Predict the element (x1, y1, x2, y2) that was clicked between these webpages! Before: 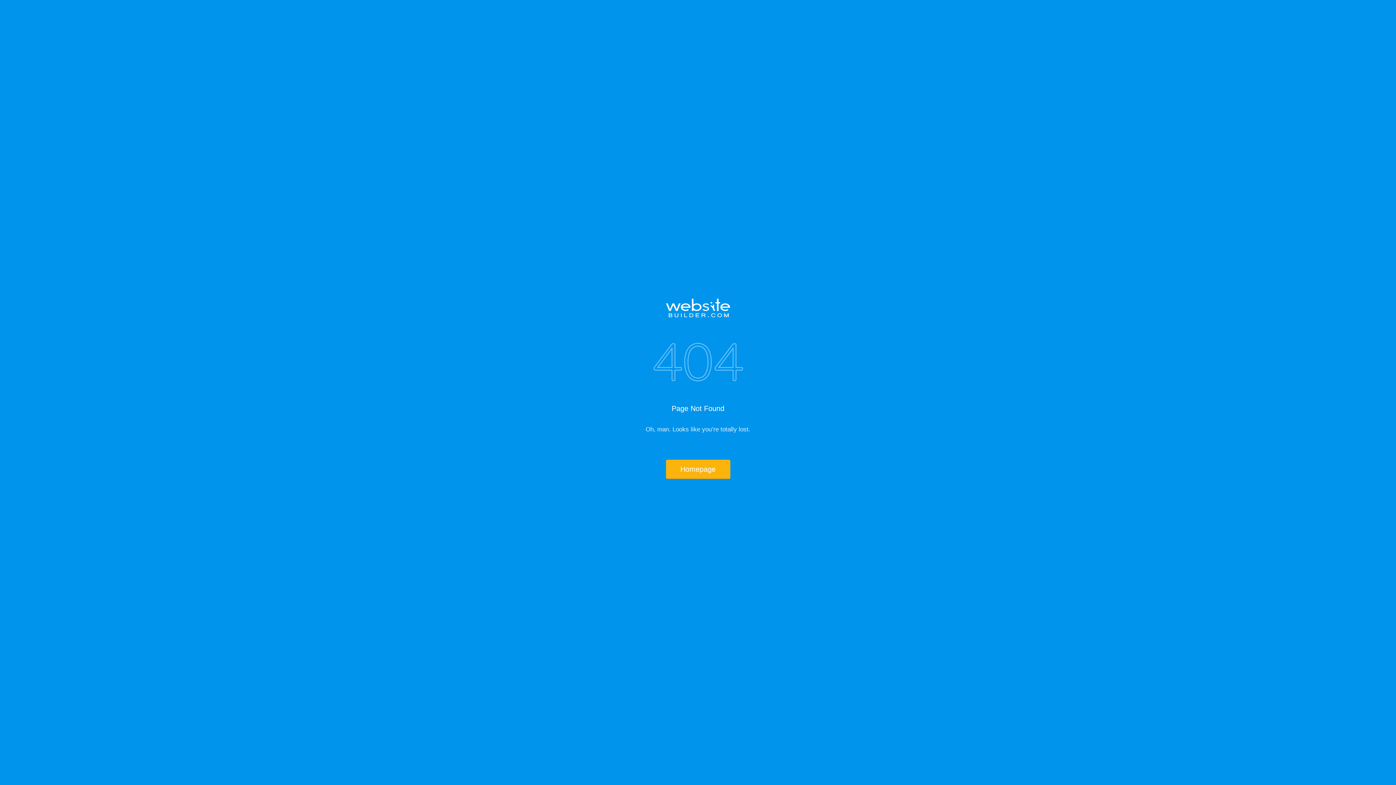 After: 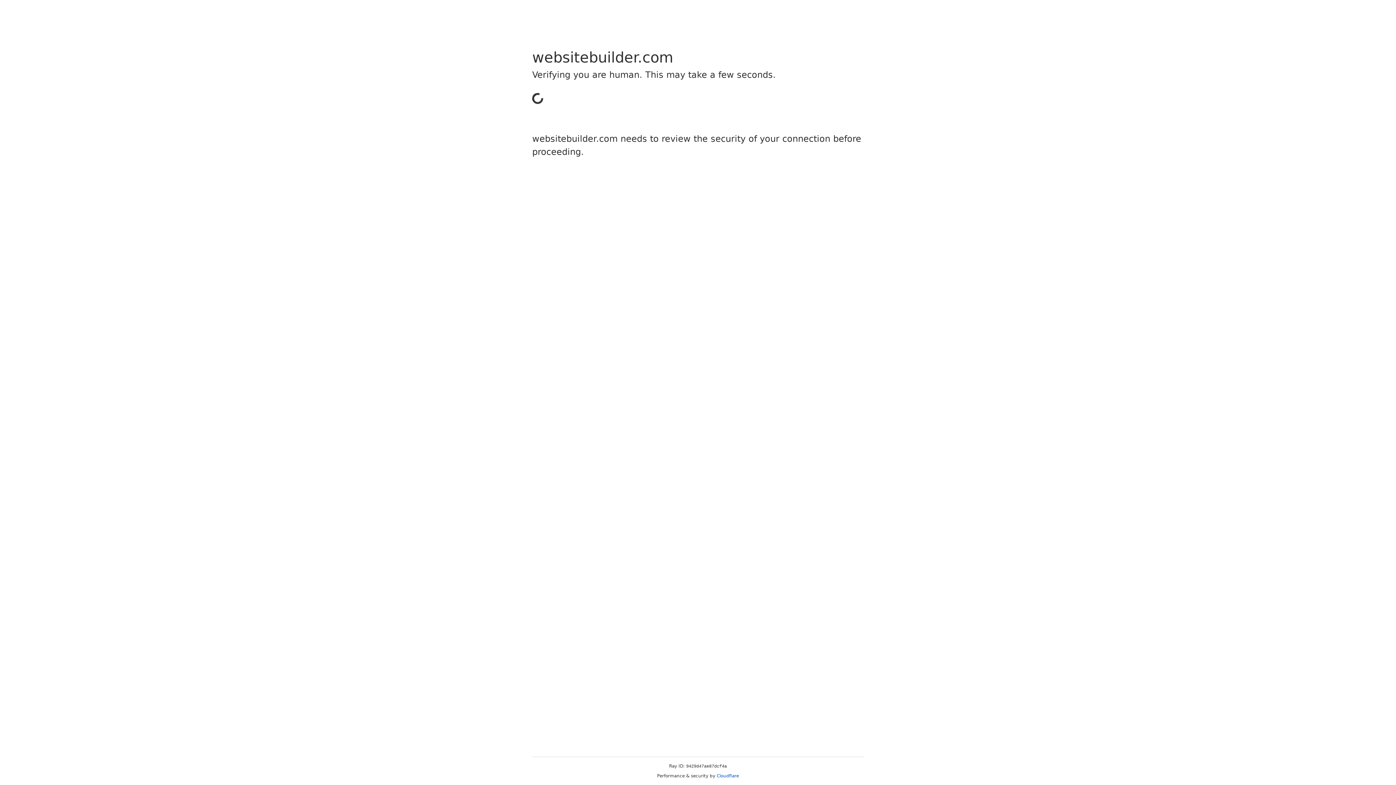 Action: bbox: (517, 298, 878, 317)